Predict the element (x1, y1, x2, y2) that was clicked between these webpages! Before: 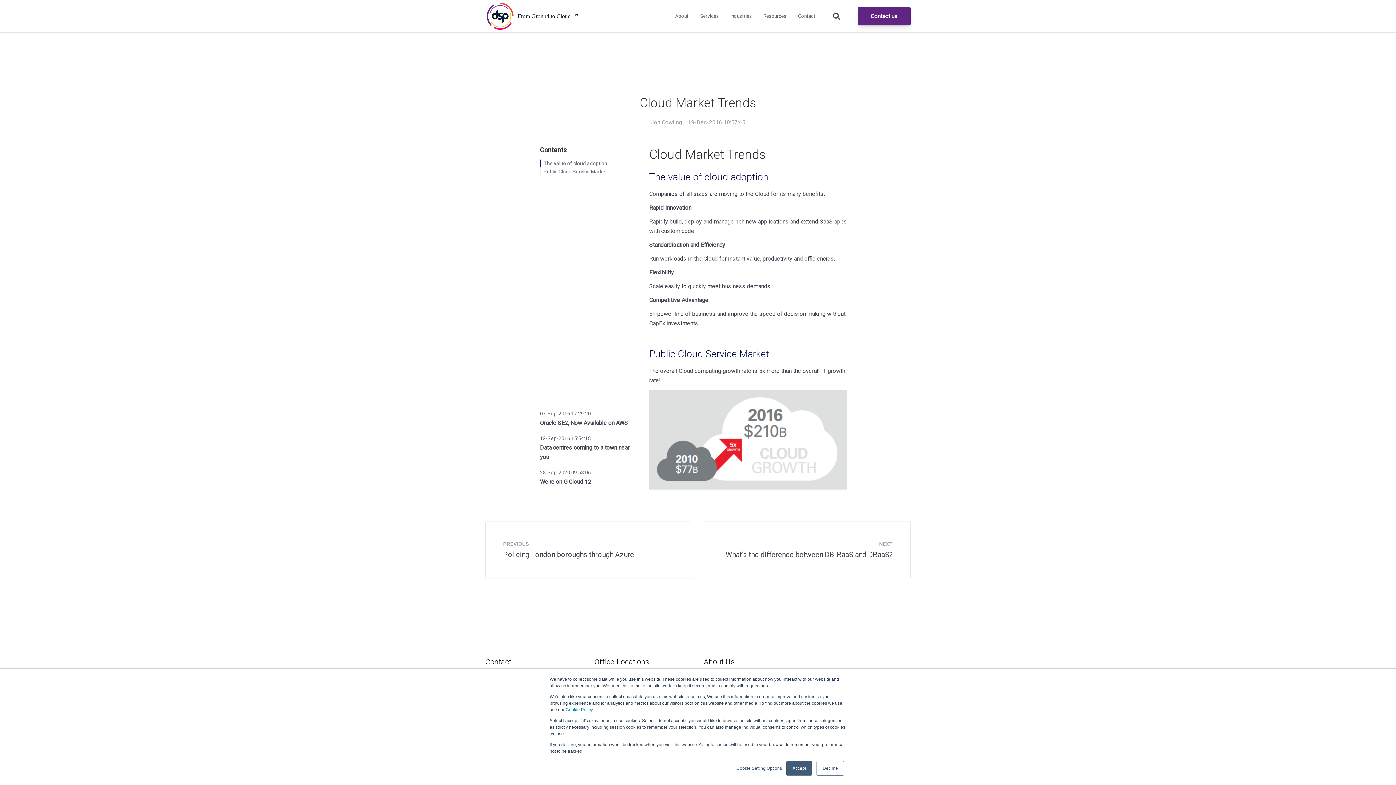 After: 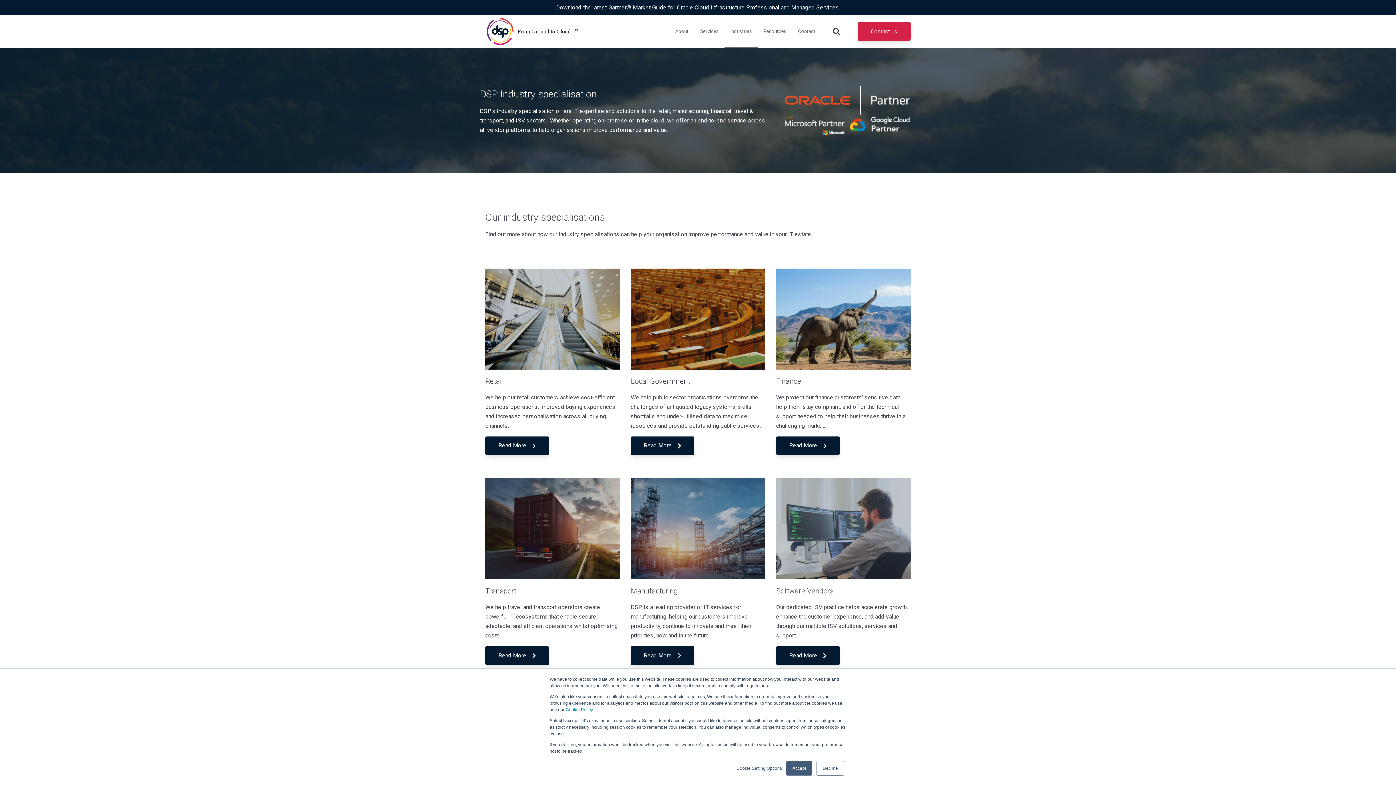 Action: label: Industries bbox: (724, 0, 757, 32)